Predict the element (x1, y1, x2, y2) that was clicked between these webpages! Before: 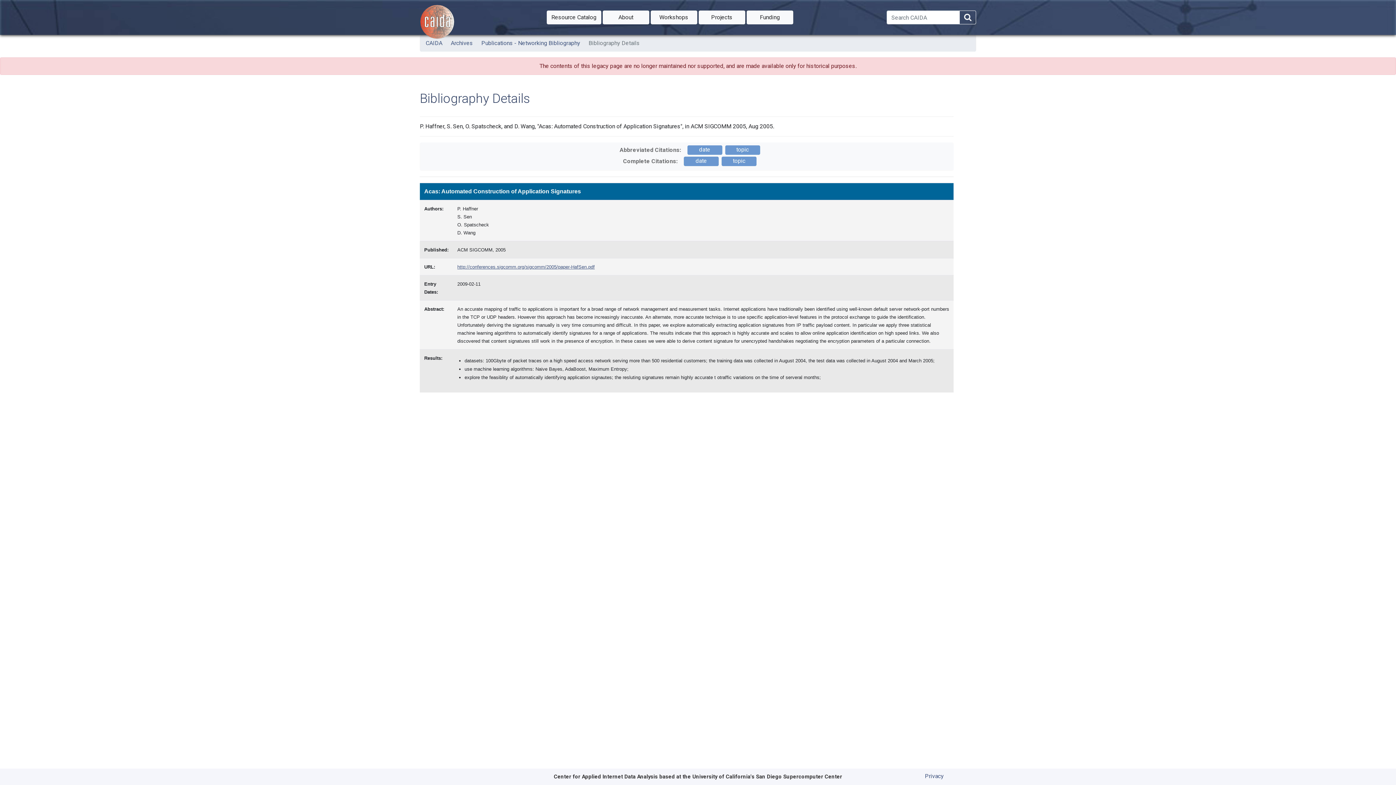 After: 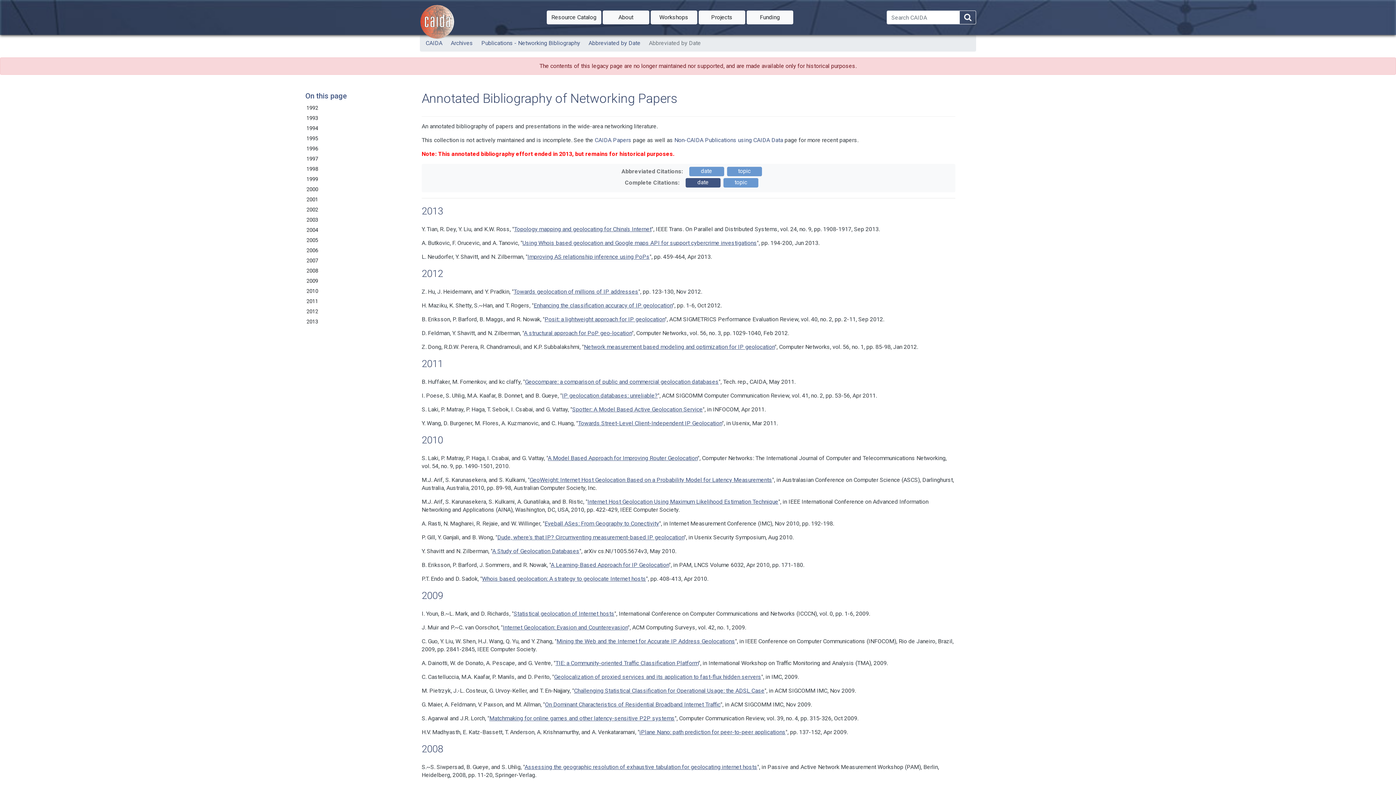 Action: bbox: (684, 156, 718, 165) label: date